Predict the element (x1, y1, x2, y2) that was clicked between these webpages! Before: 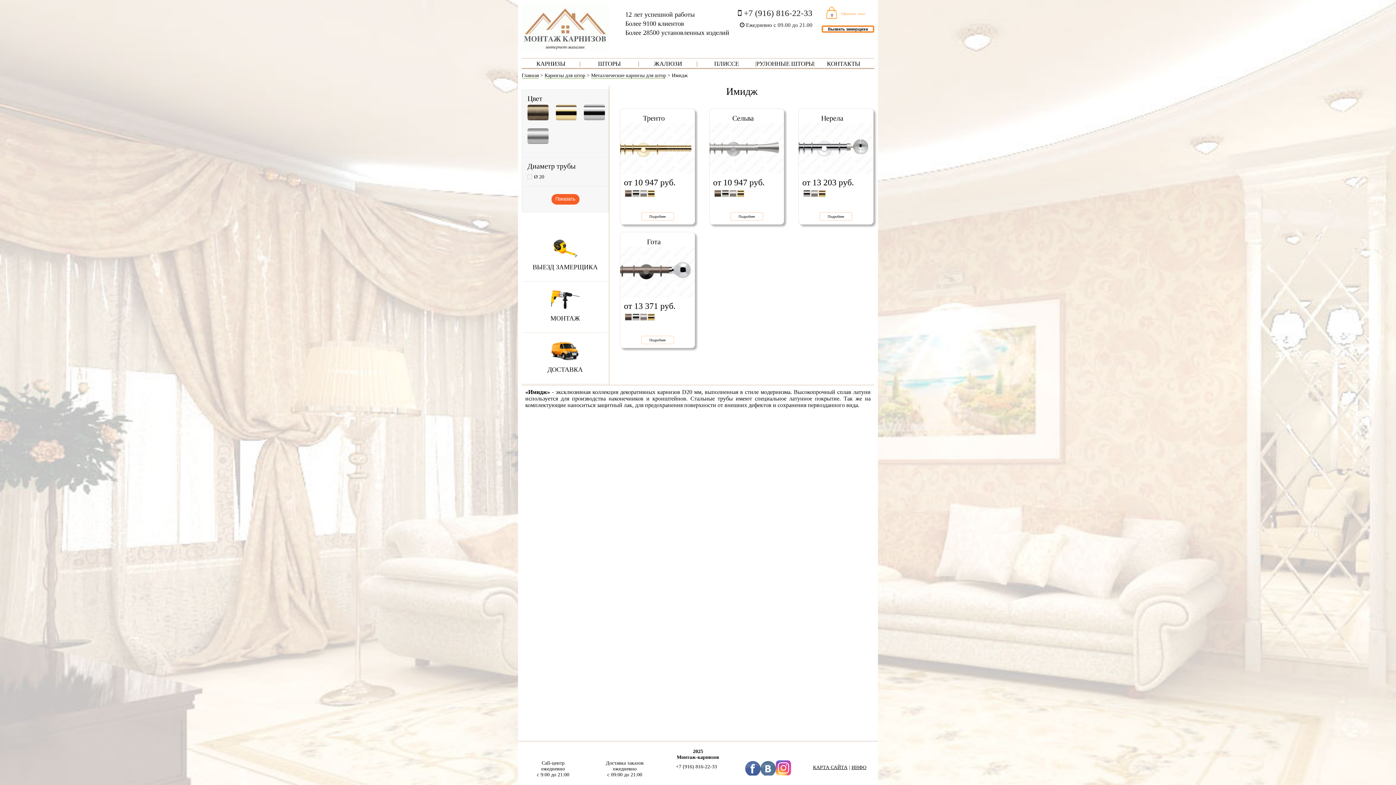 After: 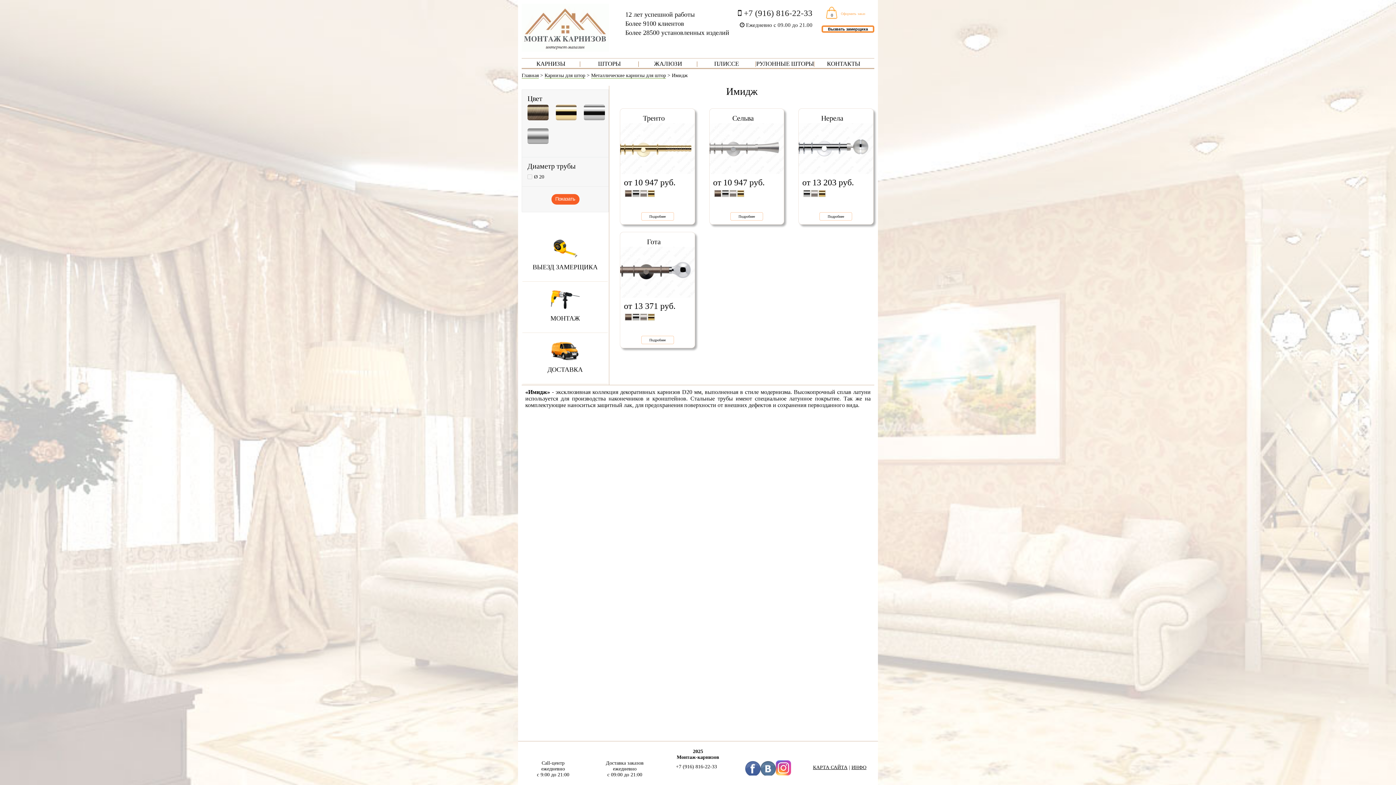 Action: bbox: (775, 760, 791, 776)